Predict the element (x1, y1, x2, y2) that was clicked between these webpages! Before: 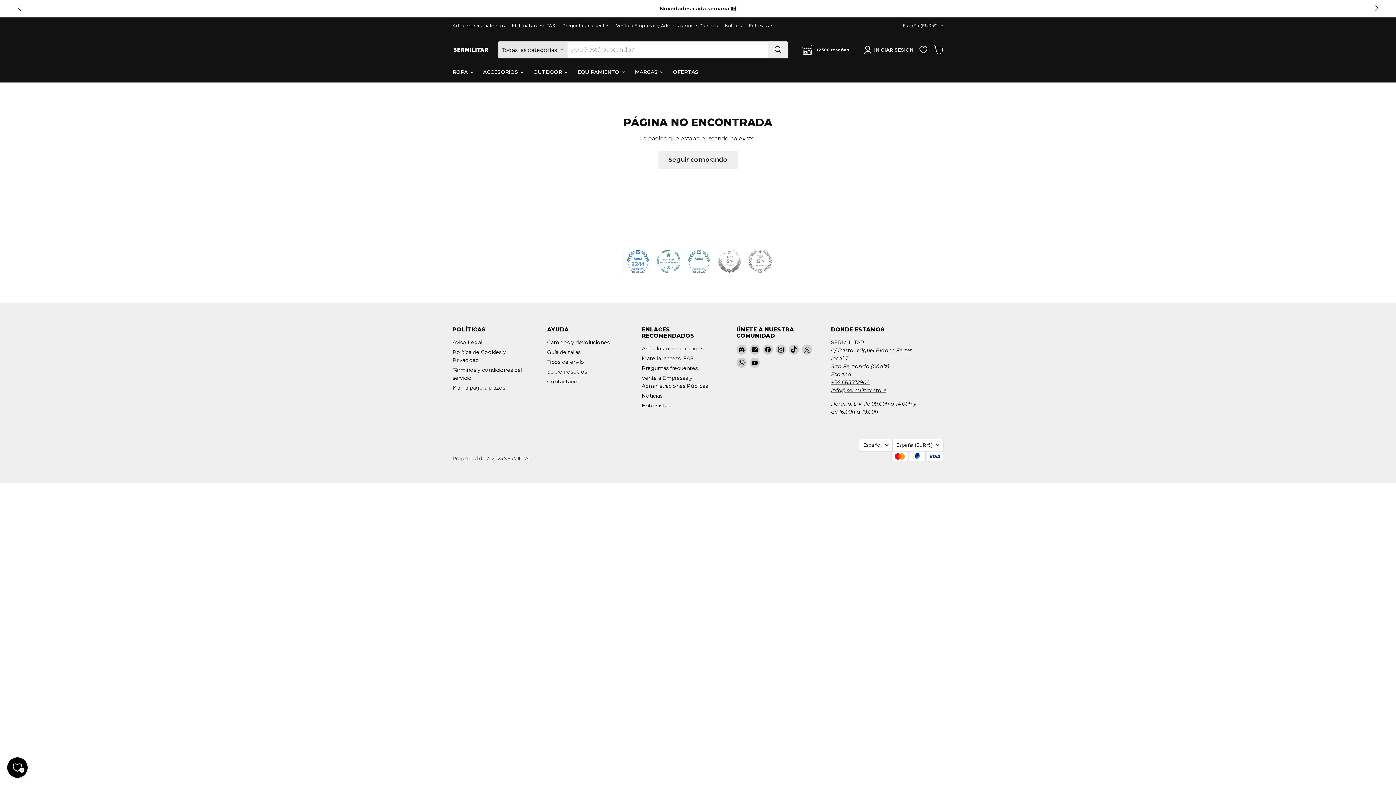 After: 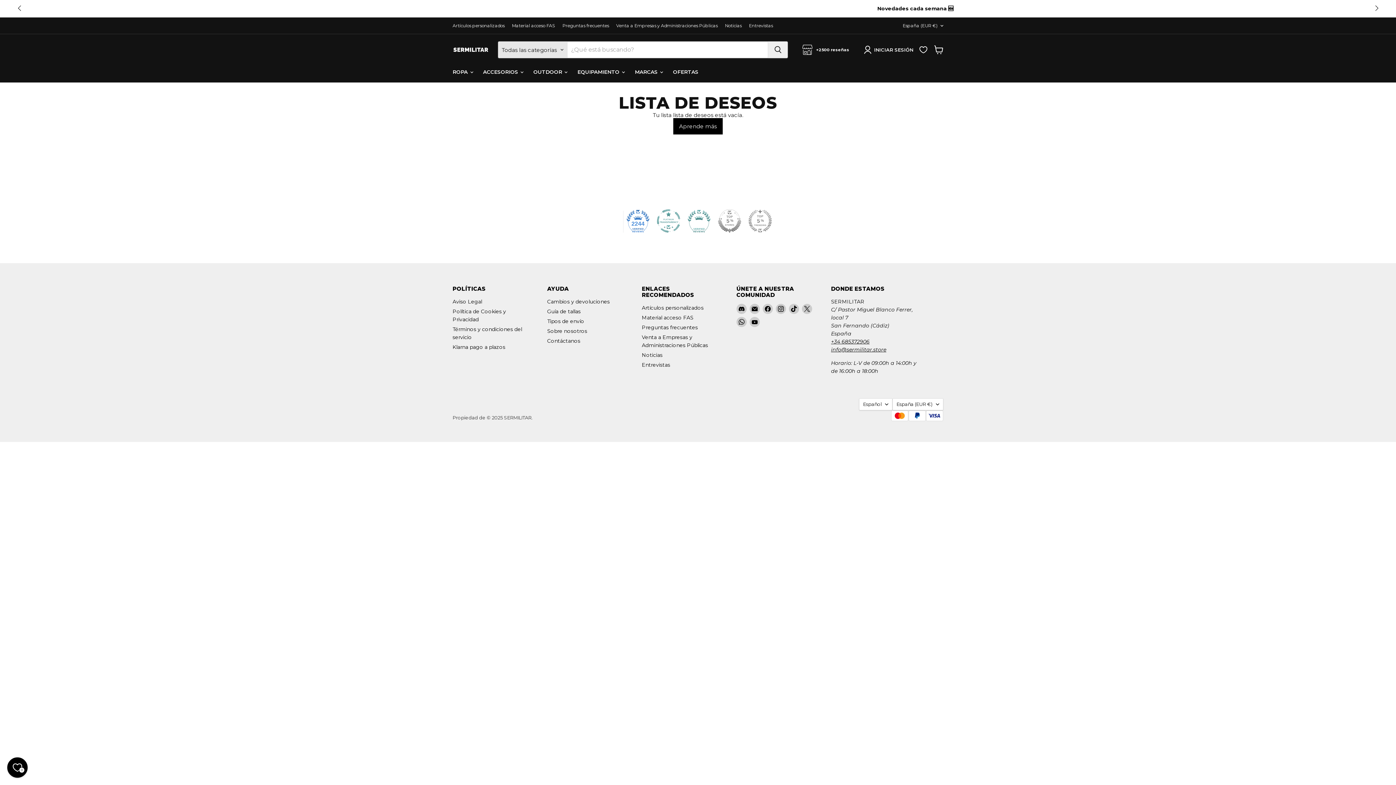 Action: label: Tu lista de deseos bbox: (7, 757, 27, 778)